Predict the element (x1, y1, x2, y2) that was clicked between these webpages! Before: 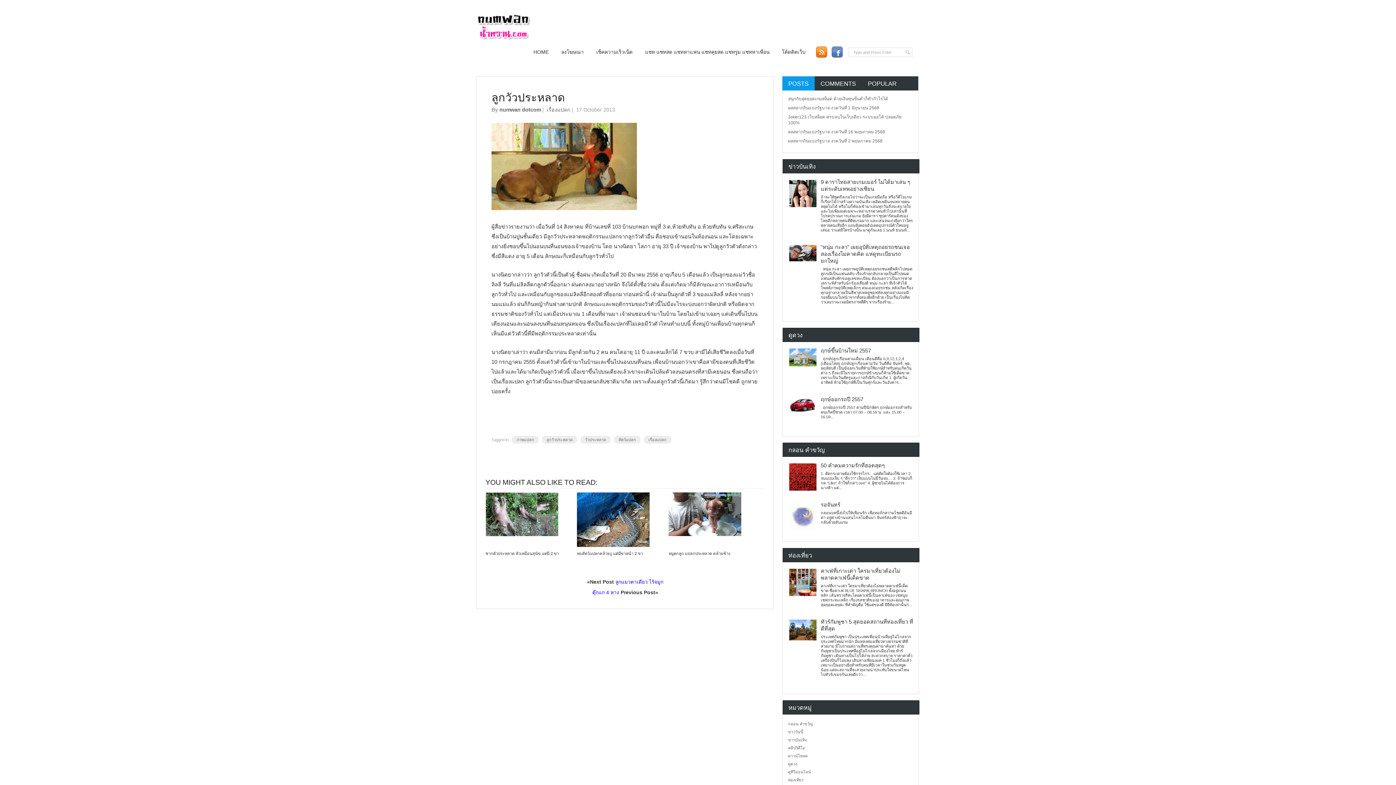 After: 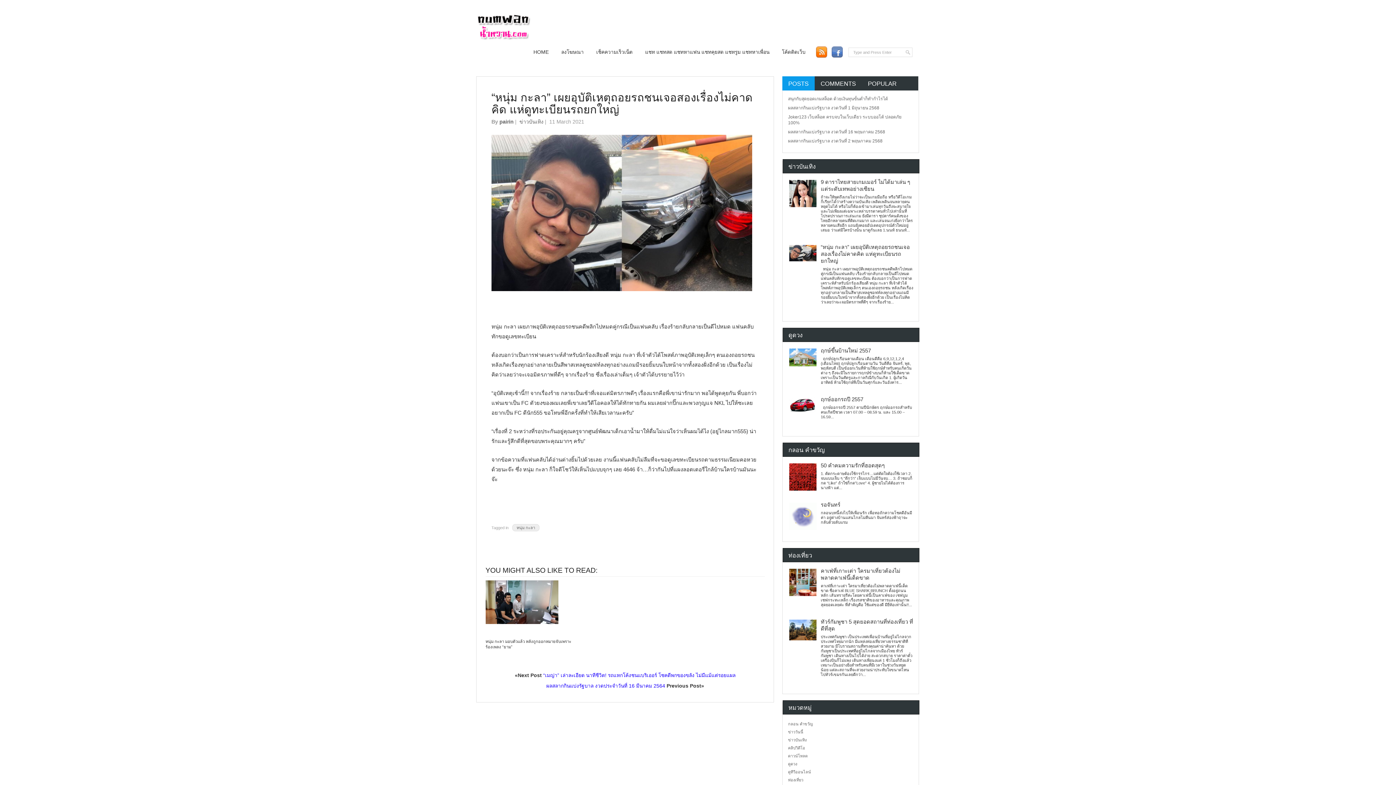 Action: label: “หนุ่ม กะลา” เผยอุบัติเหตุถอยรถชนเจอสองเรื่องไม่คาดคิด แห่ดูทะเบียนรถยกใหญ่ bbox: (821, 244, 910, 264)